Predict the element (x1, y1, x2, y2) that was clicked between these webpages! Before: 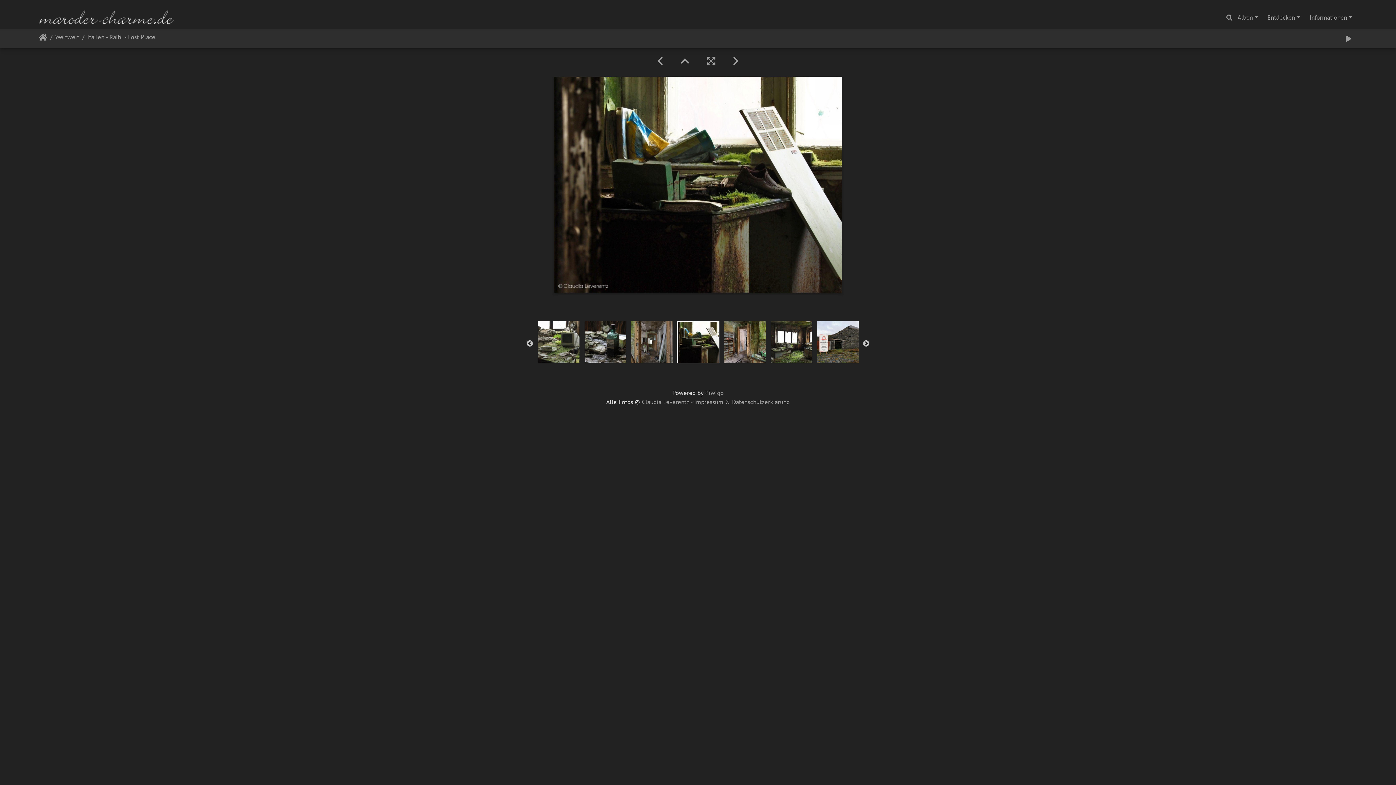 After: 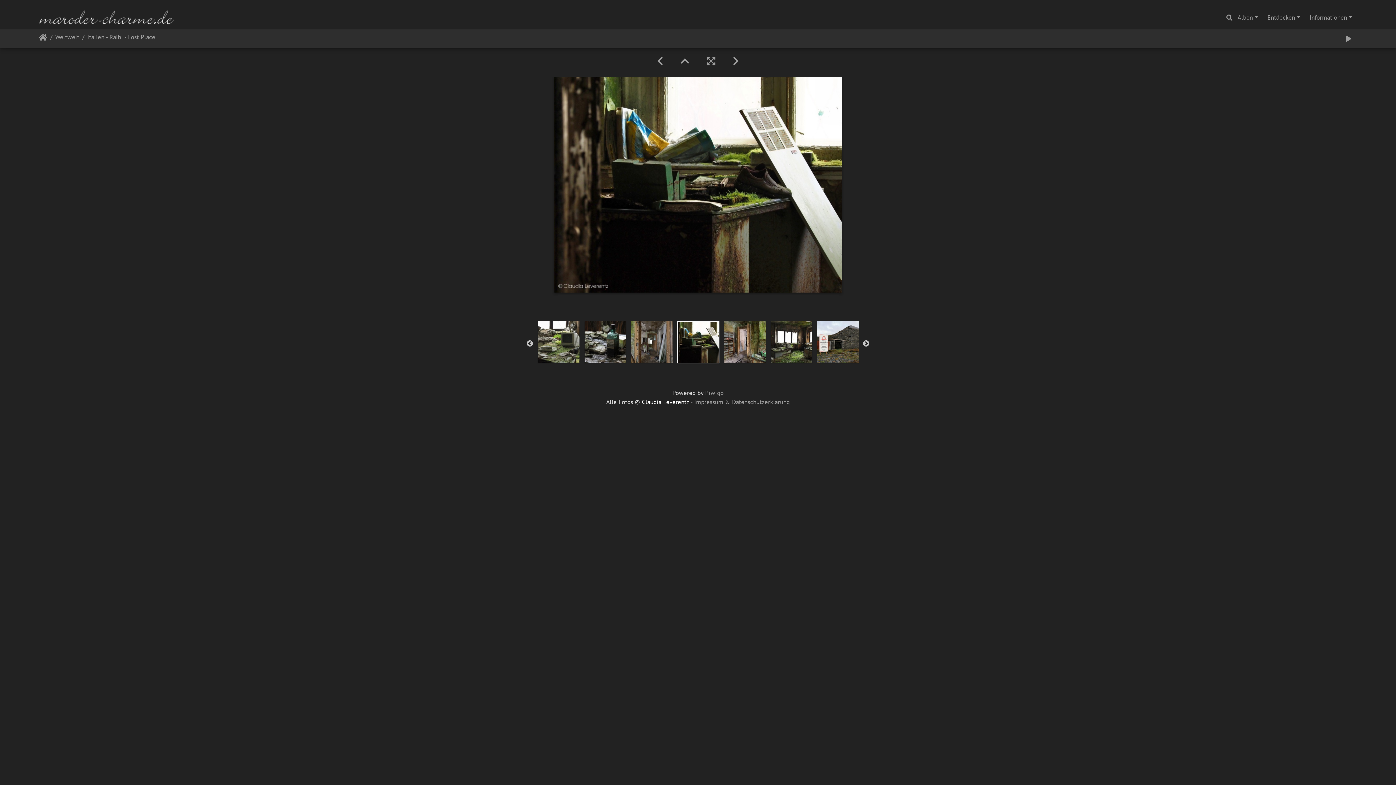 Action: bbox: (641, 398, 689, 406) label: Claudia Leverentz